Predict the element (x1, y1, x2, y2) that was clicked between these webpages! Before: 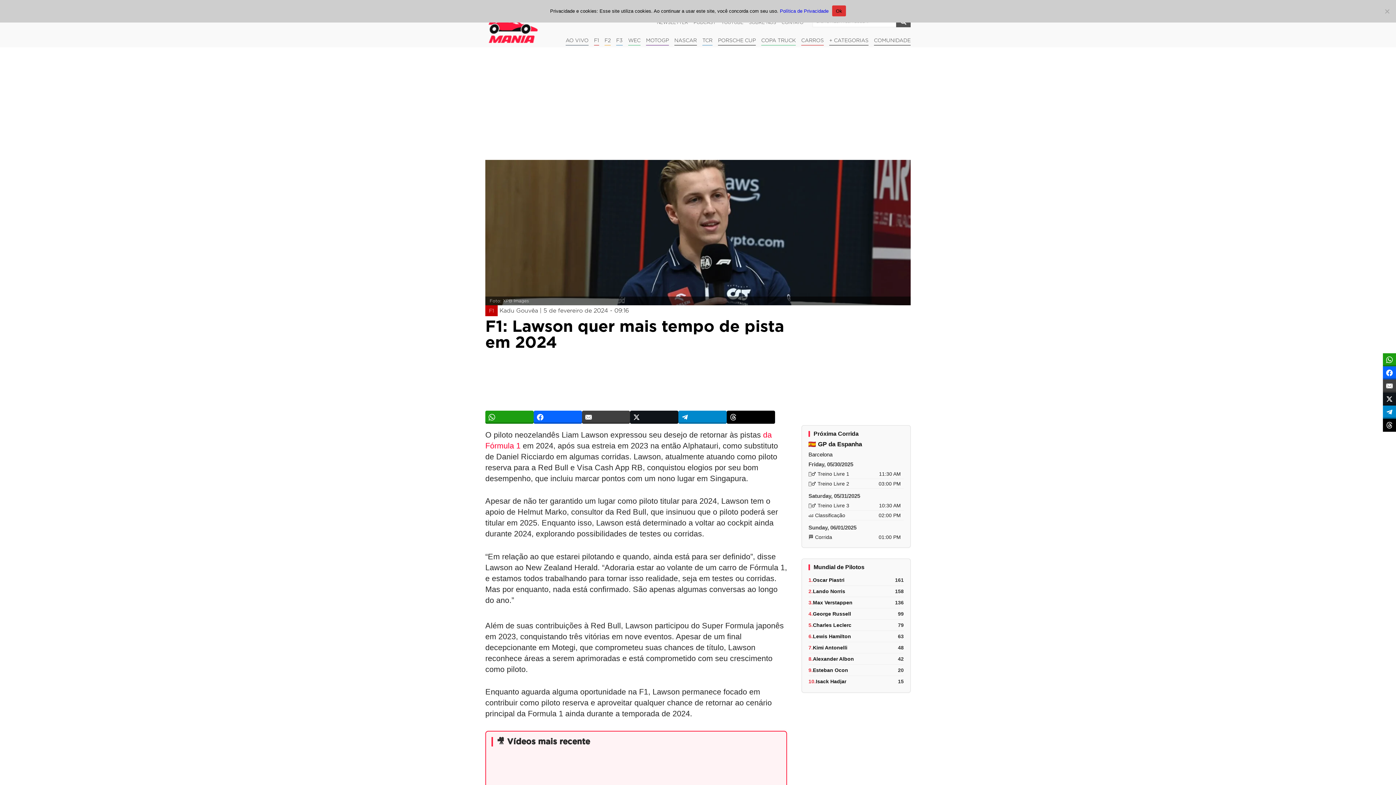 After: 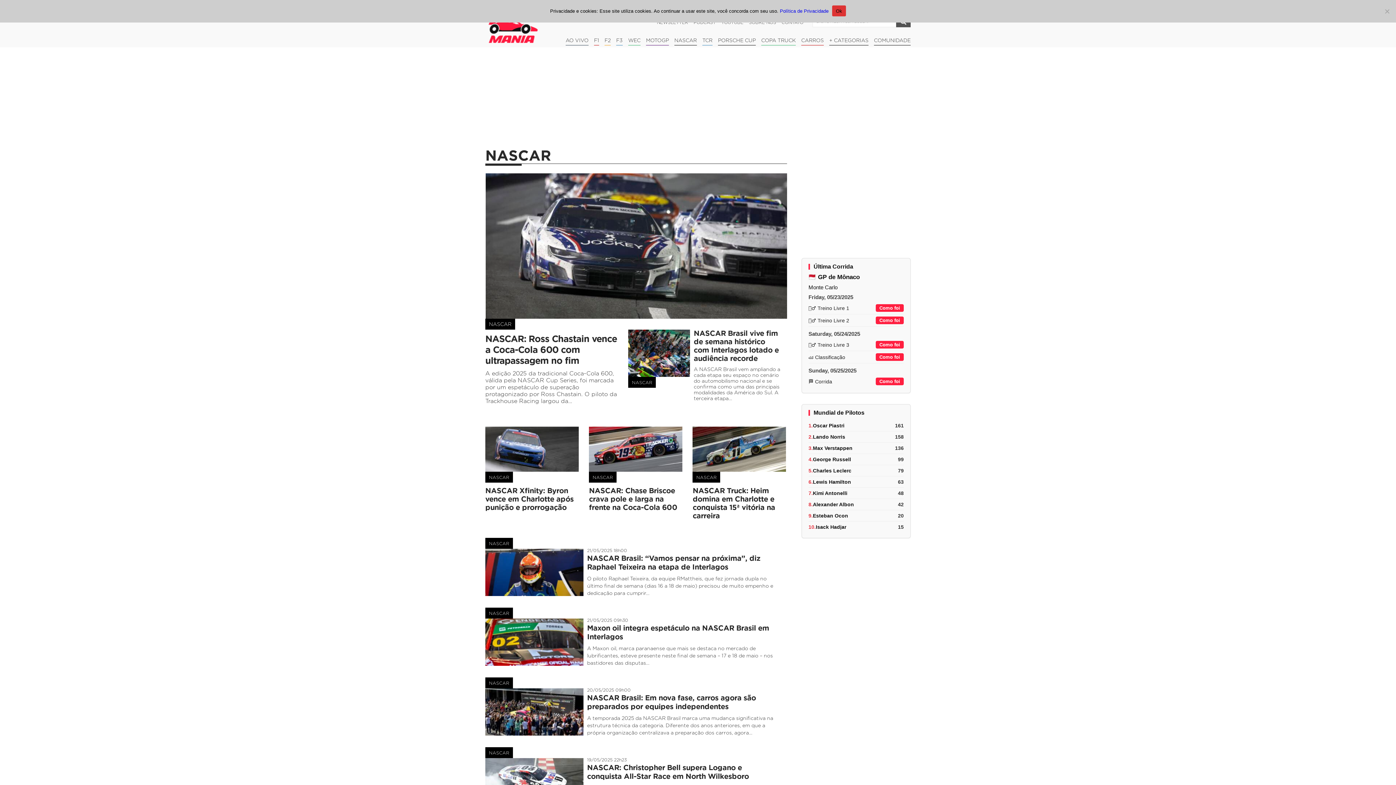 Action: bbox: (674, 38, 697, 45) label: NASCAR